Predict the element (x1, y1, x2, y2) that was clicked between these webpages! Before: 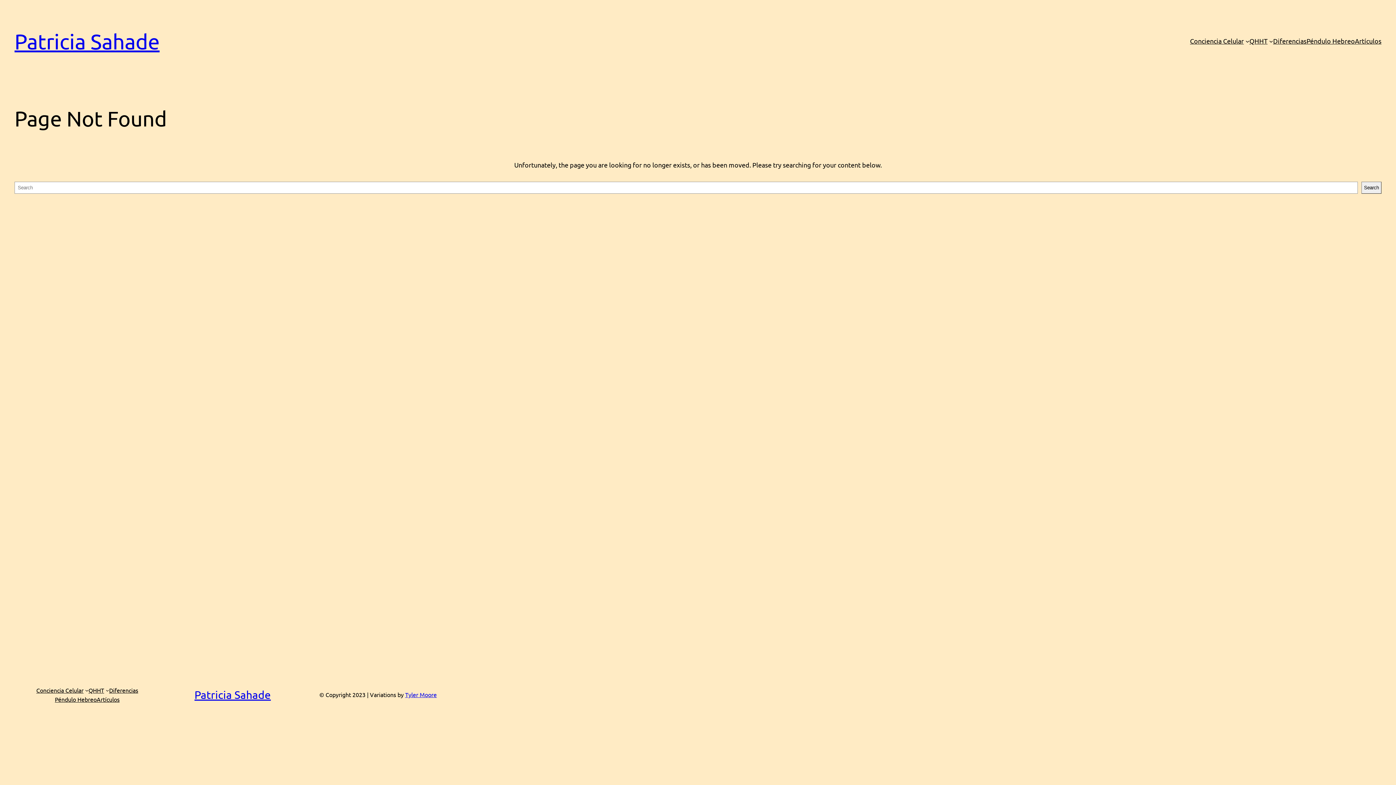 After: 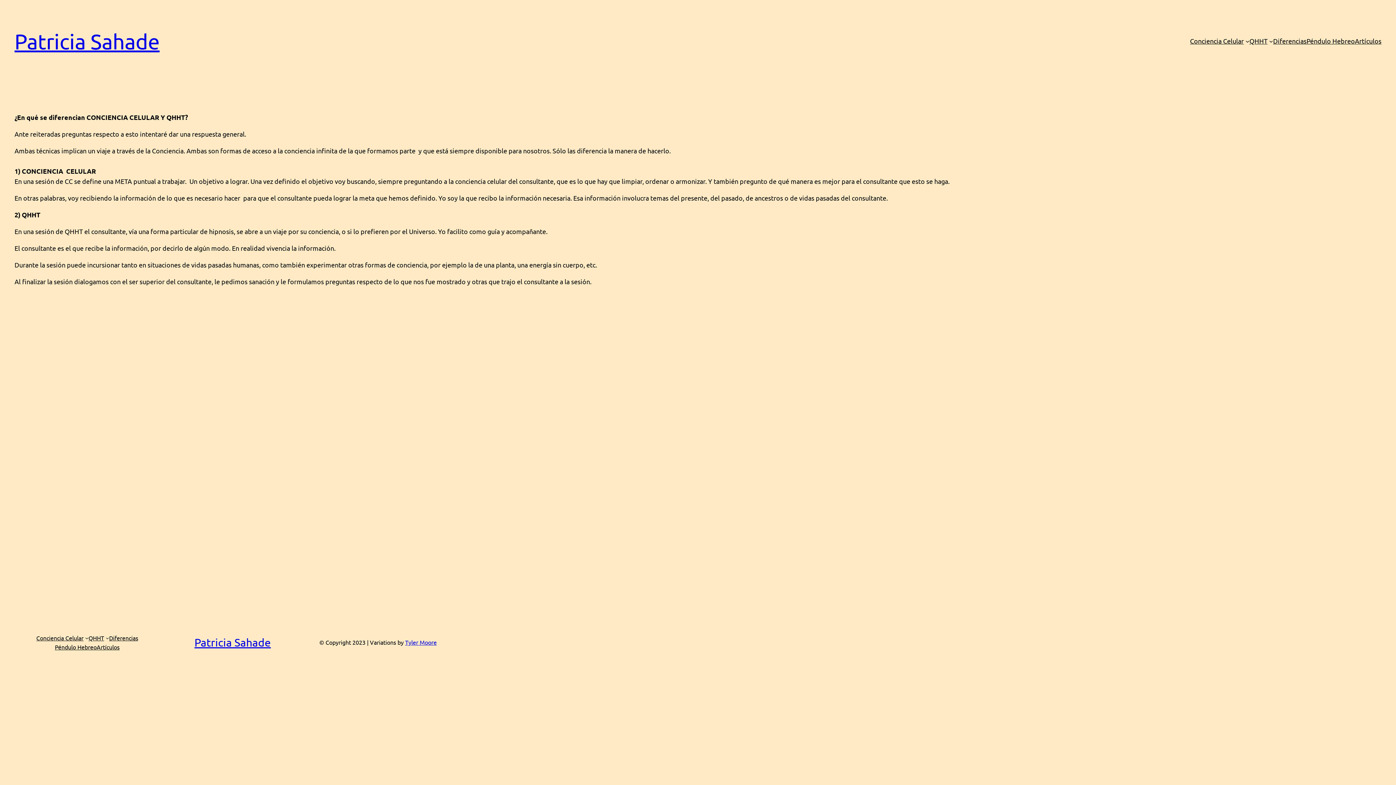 Action: bbox: (109, 686, 138, 695) label: Diferencias